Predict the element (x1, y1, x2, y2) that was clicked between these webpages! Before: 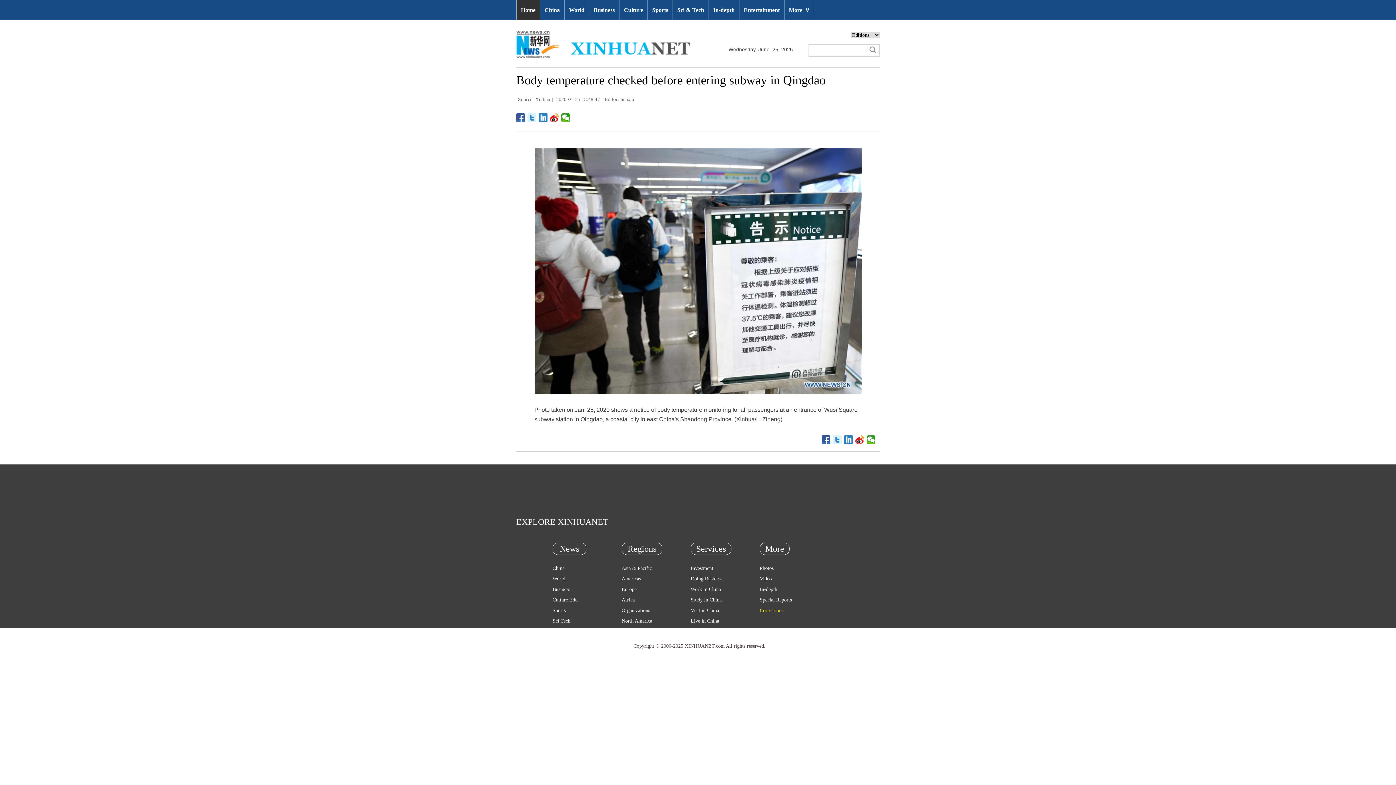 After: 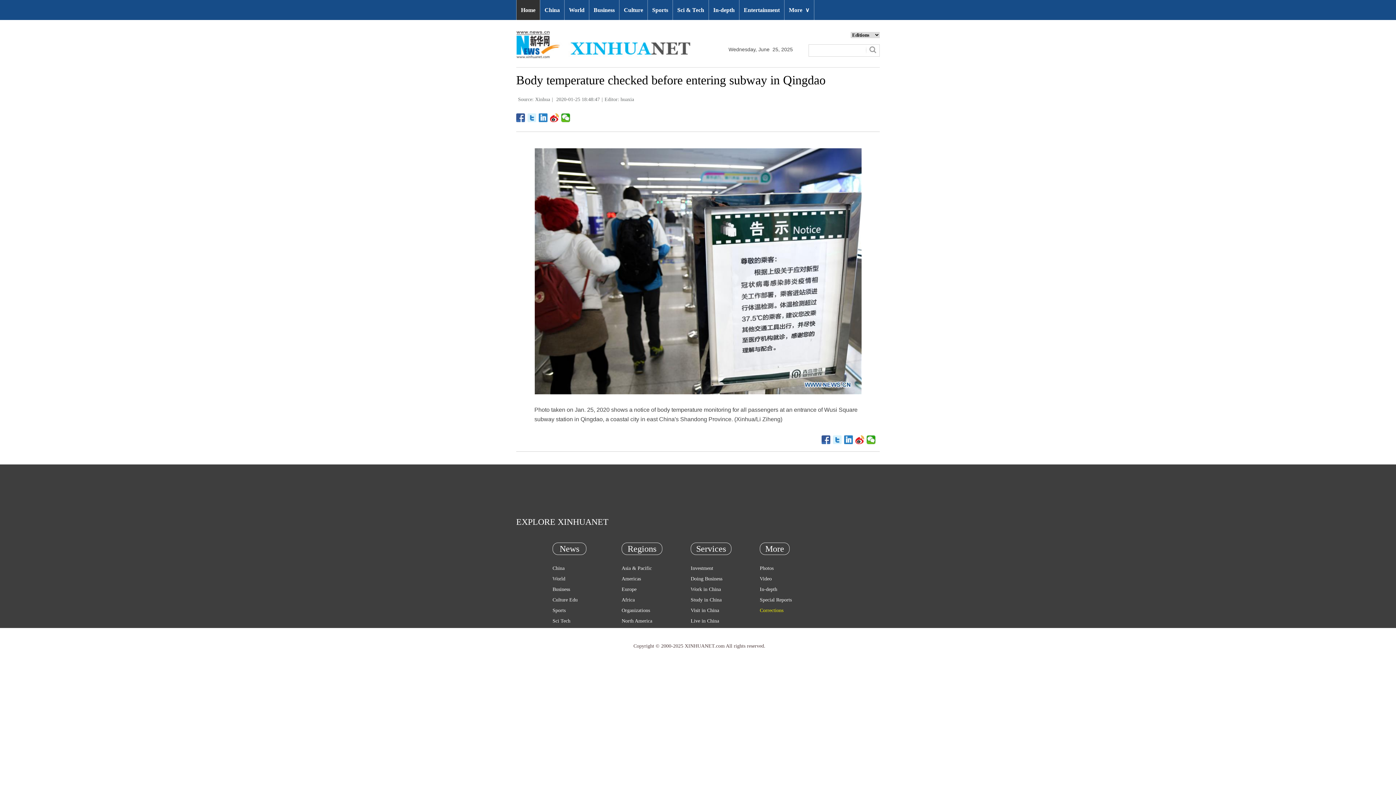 Action: bbox: (552, 618, 570, 624) label: Sci Tech